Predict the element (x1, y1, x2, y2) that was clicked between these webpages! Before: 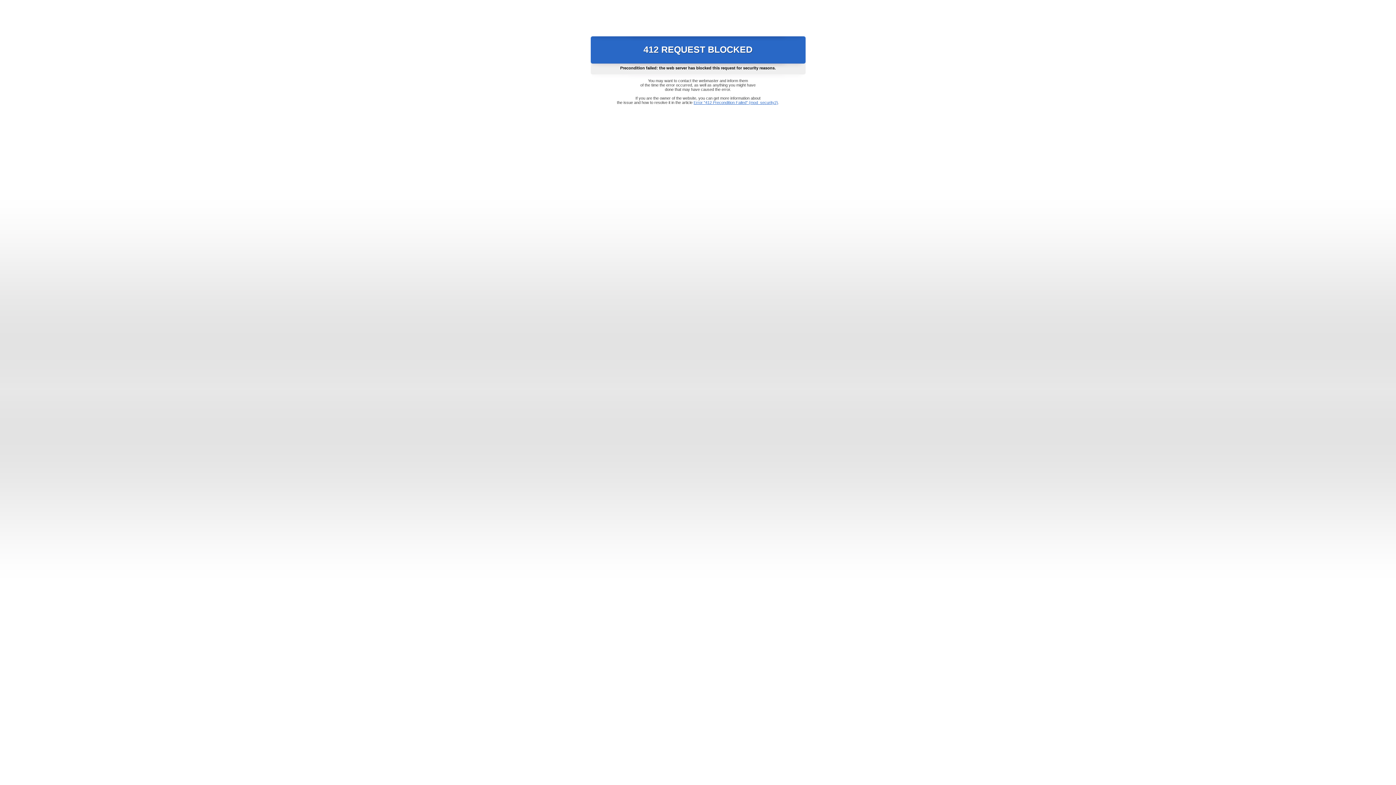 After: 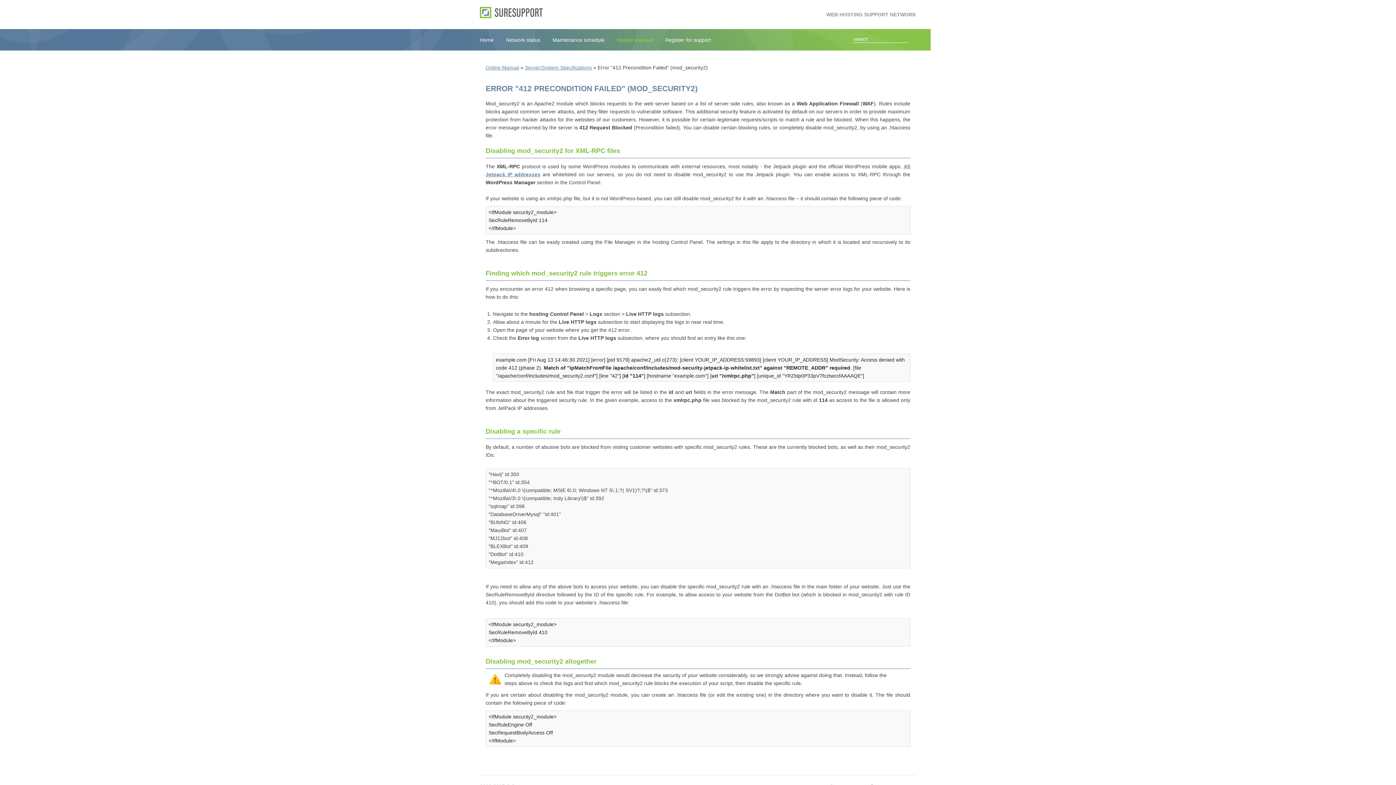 Action: bbox: (693, 100, 778, 104) label: Error "412 Precondition Failed" (mod_security2)